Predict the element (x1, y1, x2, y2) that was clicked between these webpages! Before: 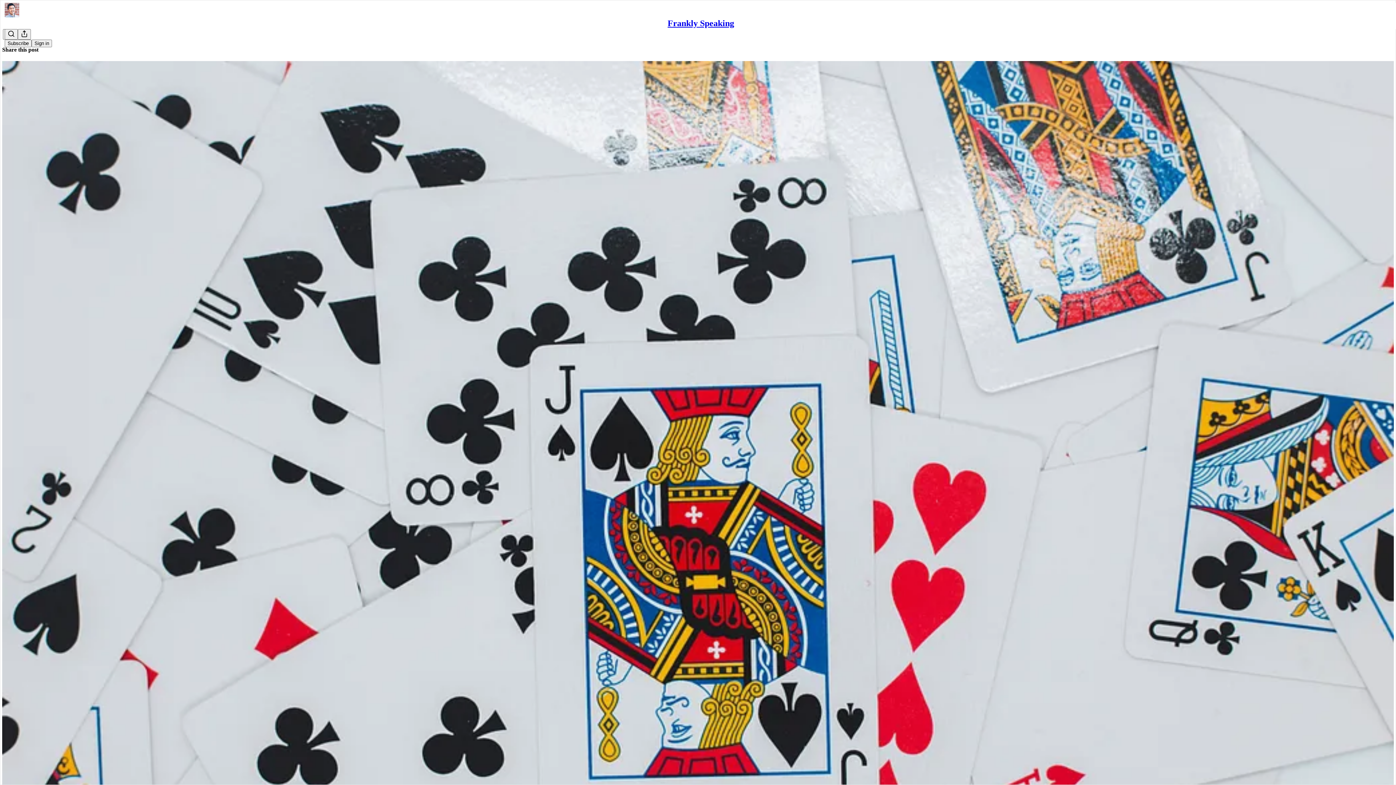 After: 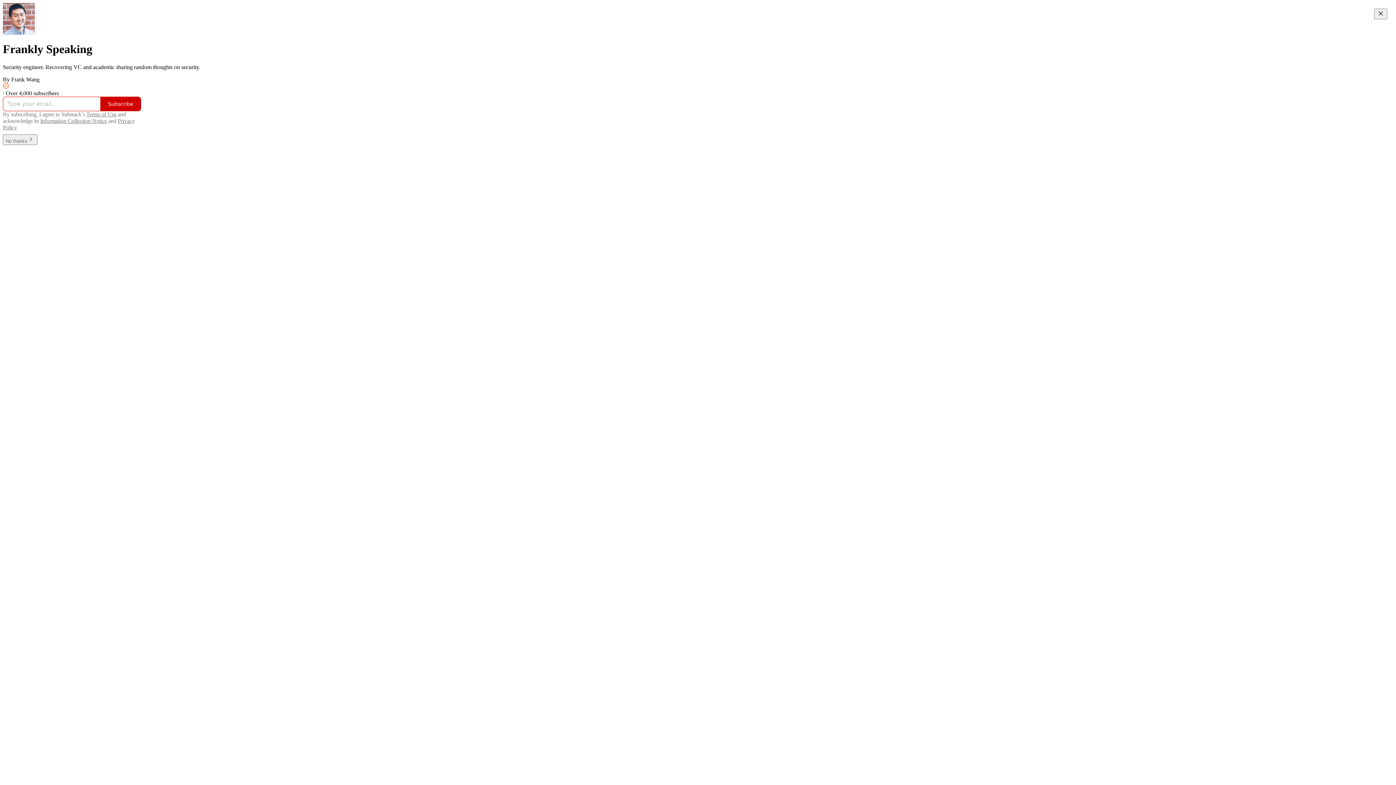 Action: bbox: (4, 2, 1399, 17)